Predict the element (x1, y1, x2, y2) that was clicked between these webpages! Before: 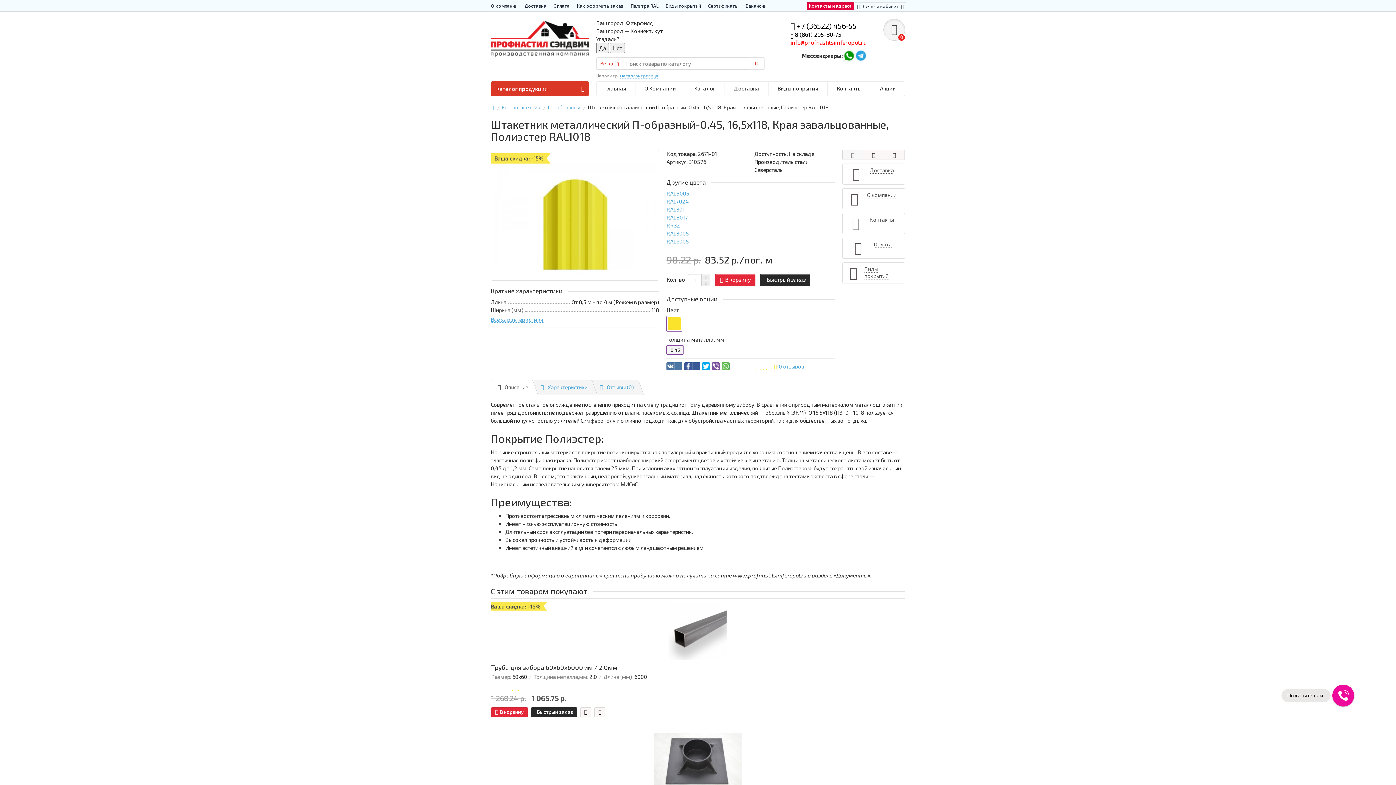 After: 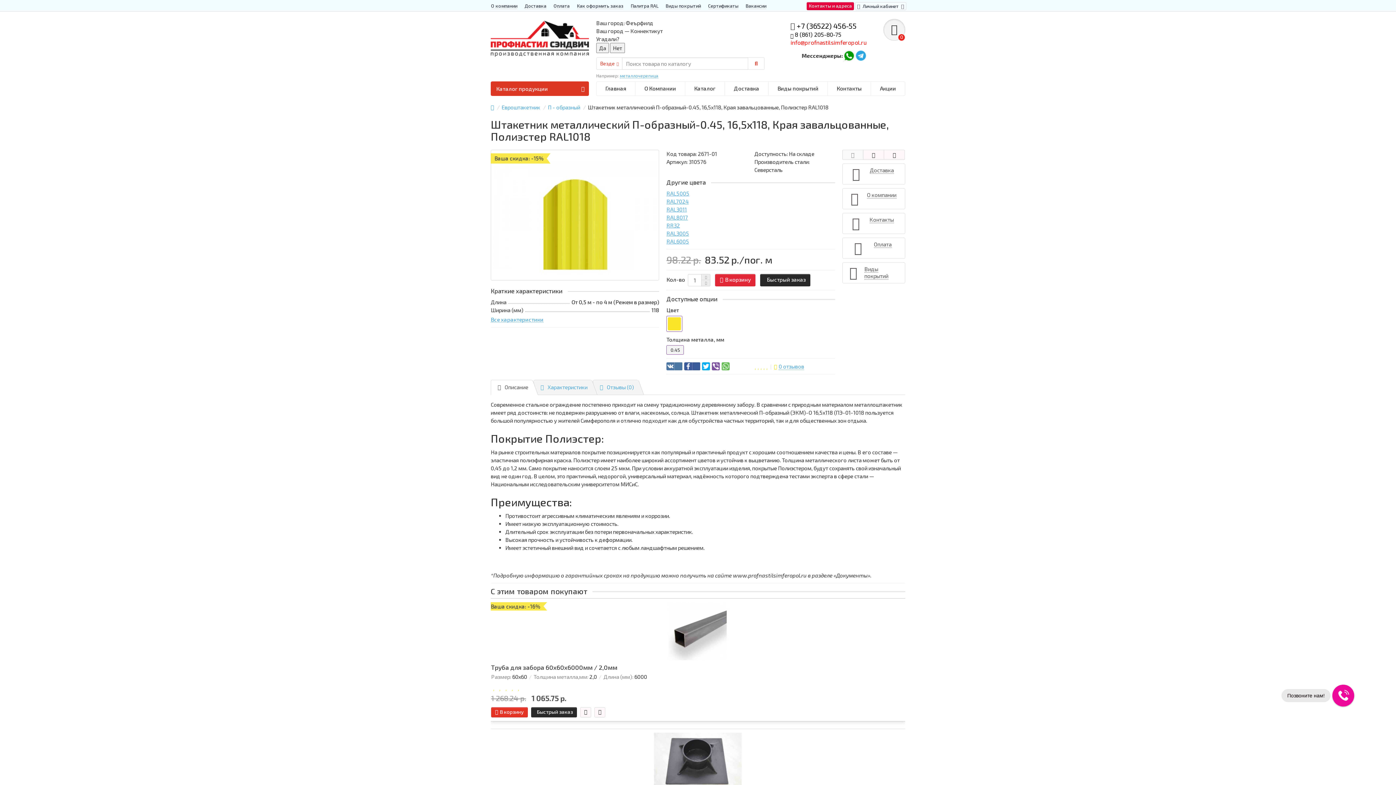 Action: label: В корзину bbox: (491, 707, 528, 717)